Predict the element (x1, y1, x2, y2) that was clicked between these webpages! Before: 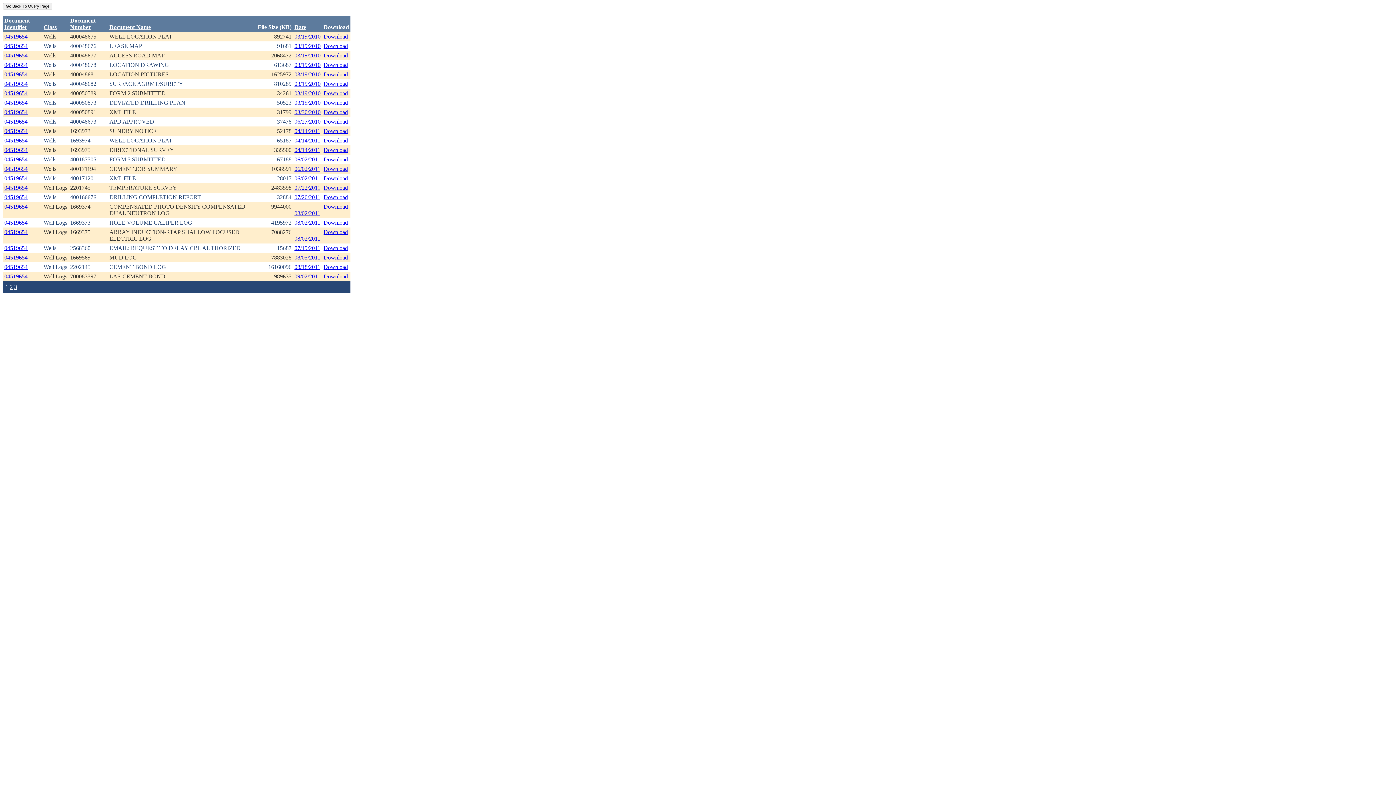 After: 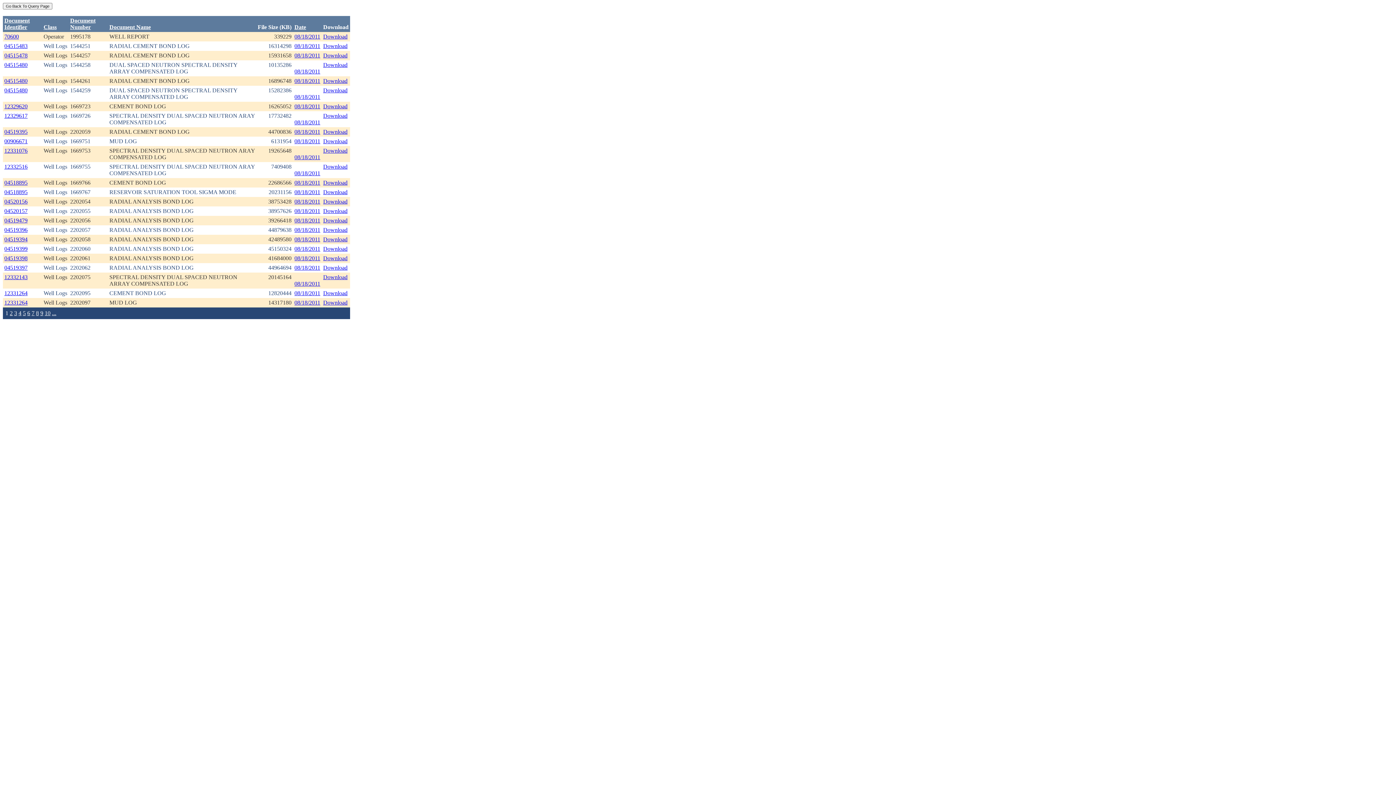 Action: label: 08/18/2011 bbox: (294, 264, 320, 270)